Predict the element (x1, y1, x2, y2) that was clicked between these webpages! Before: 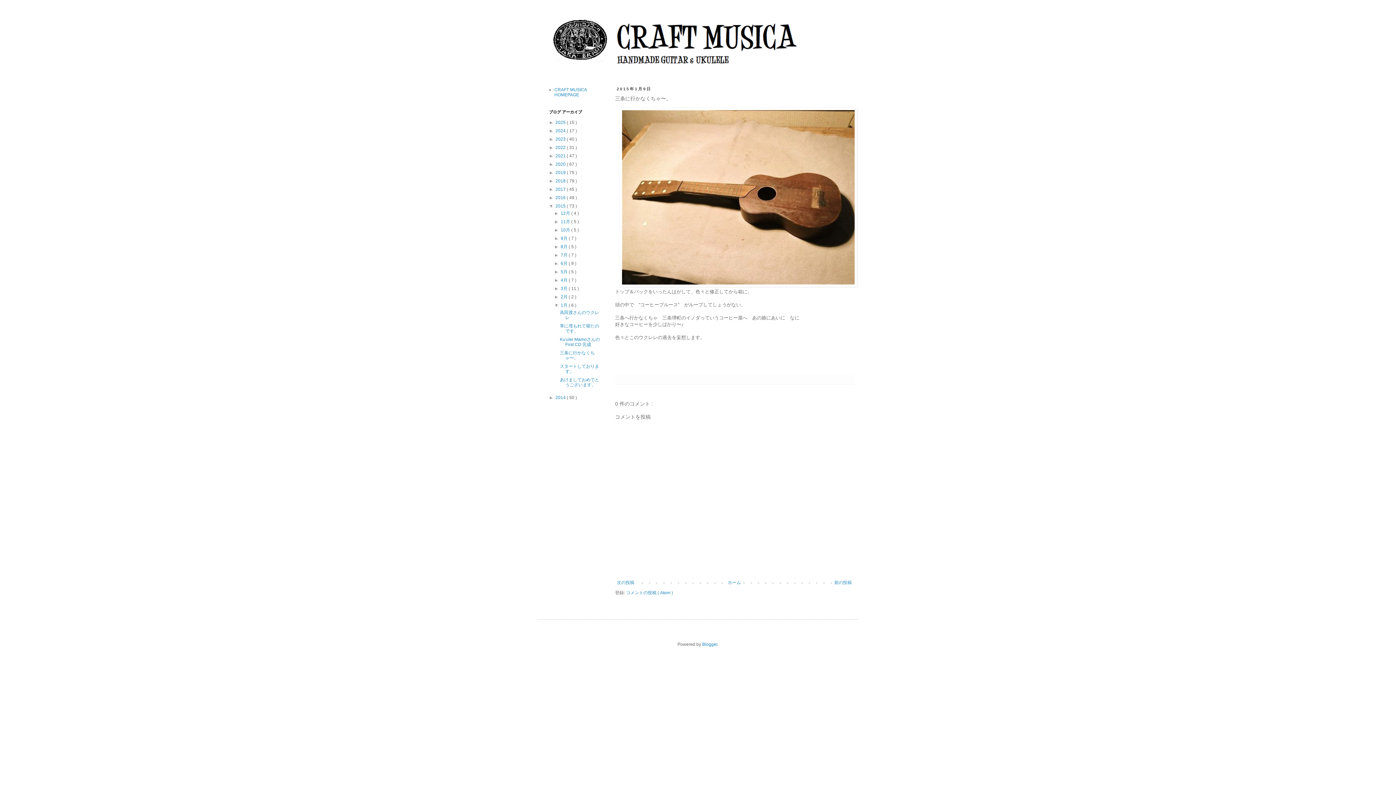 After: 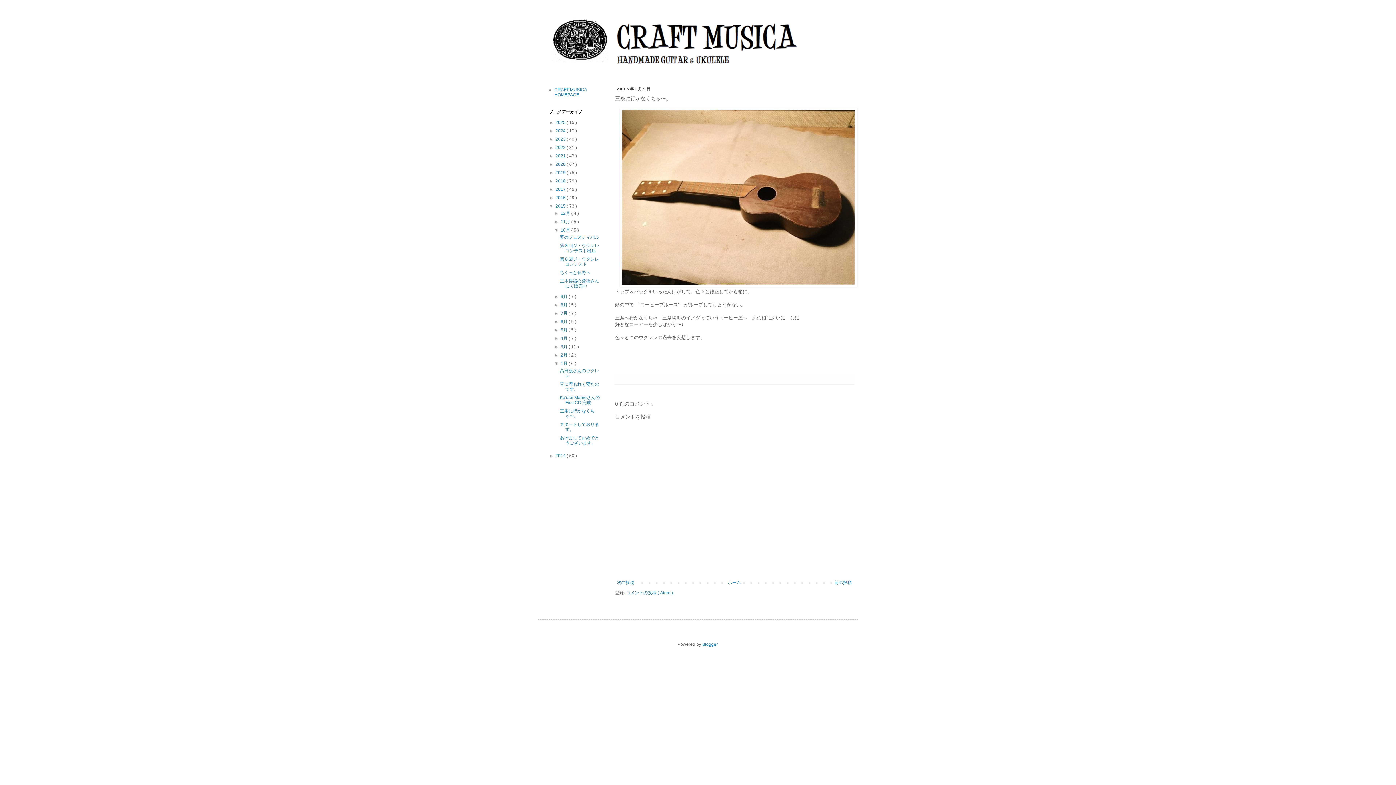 Action: label: ►   bbox: (554, 227, 560, 232)